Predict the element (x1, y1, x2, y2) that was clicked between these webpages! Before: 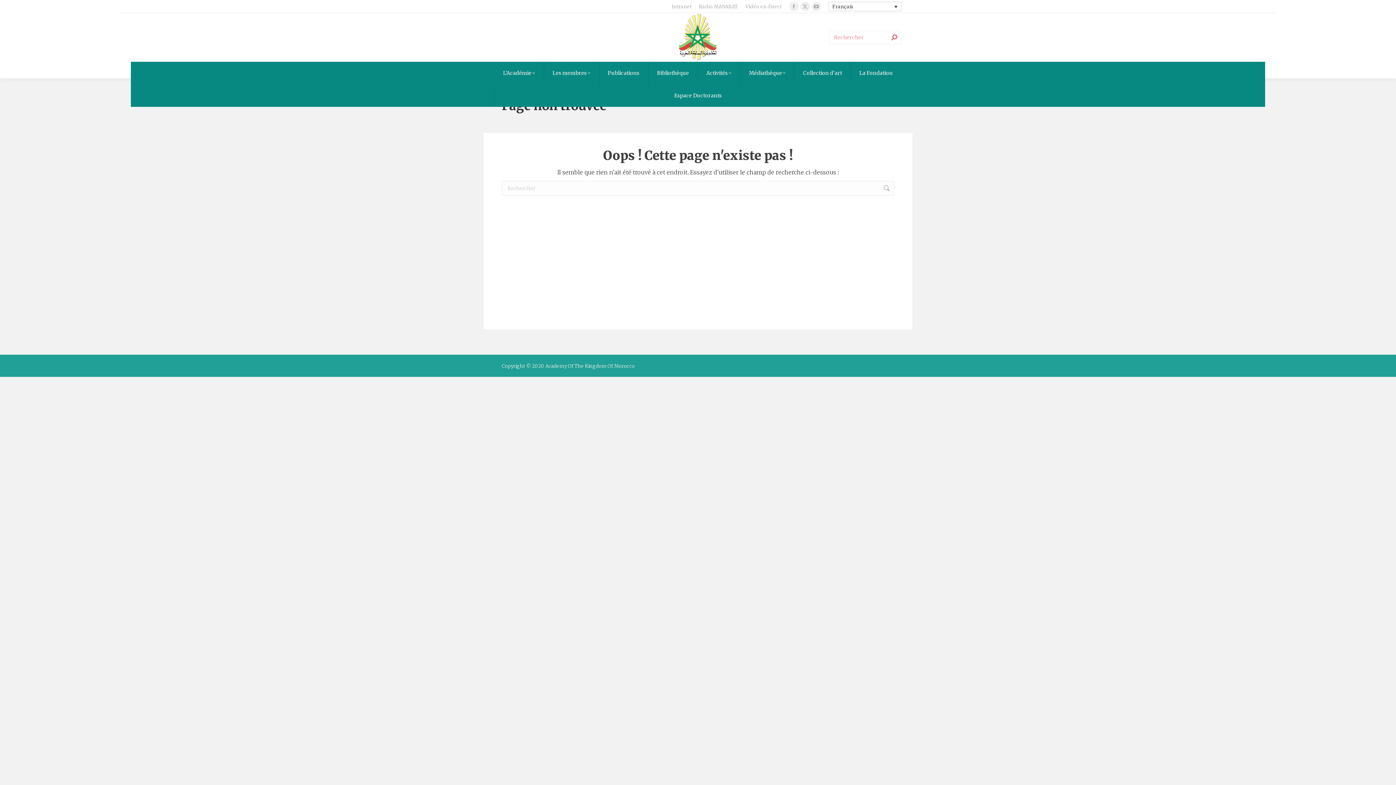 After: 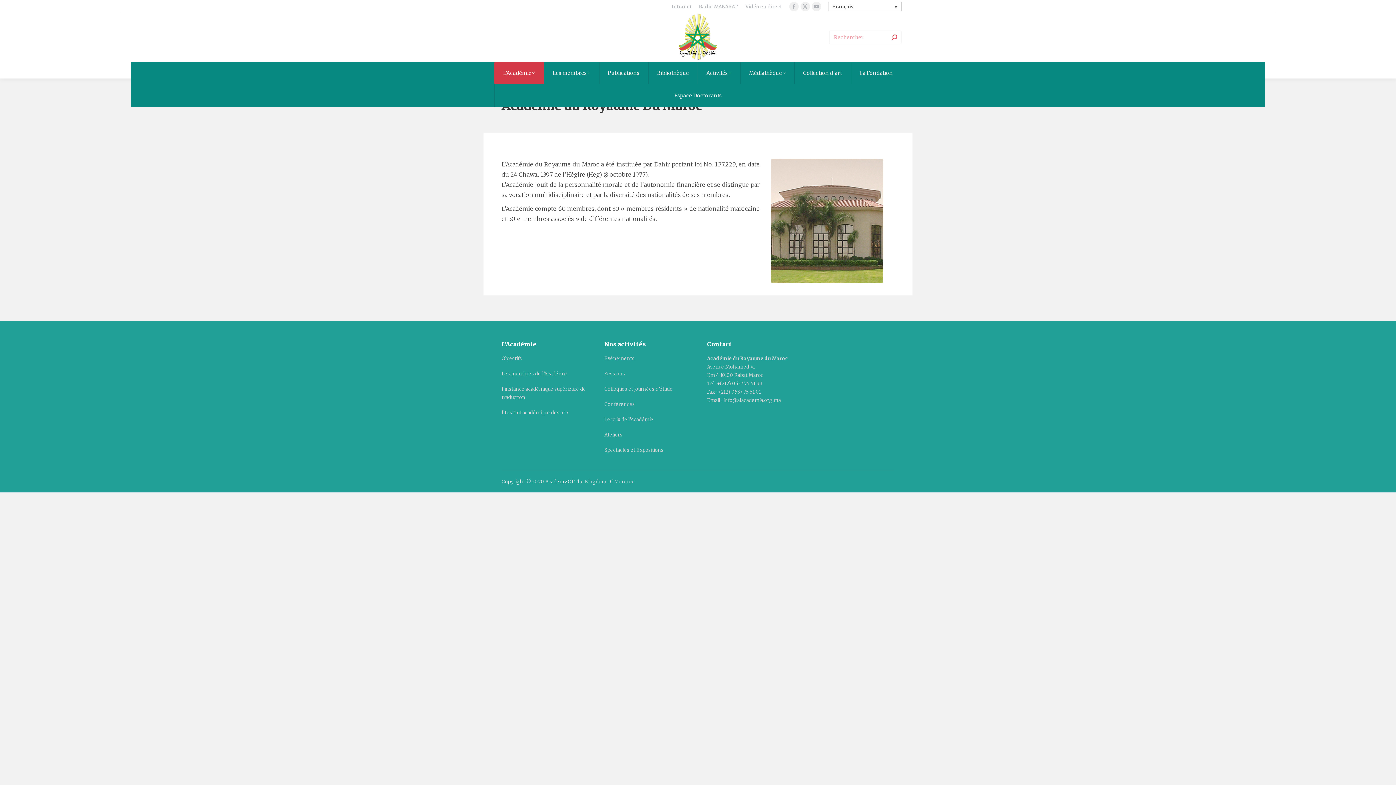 Action: label: L’Académie bbox: (494, 61, 544, 84)